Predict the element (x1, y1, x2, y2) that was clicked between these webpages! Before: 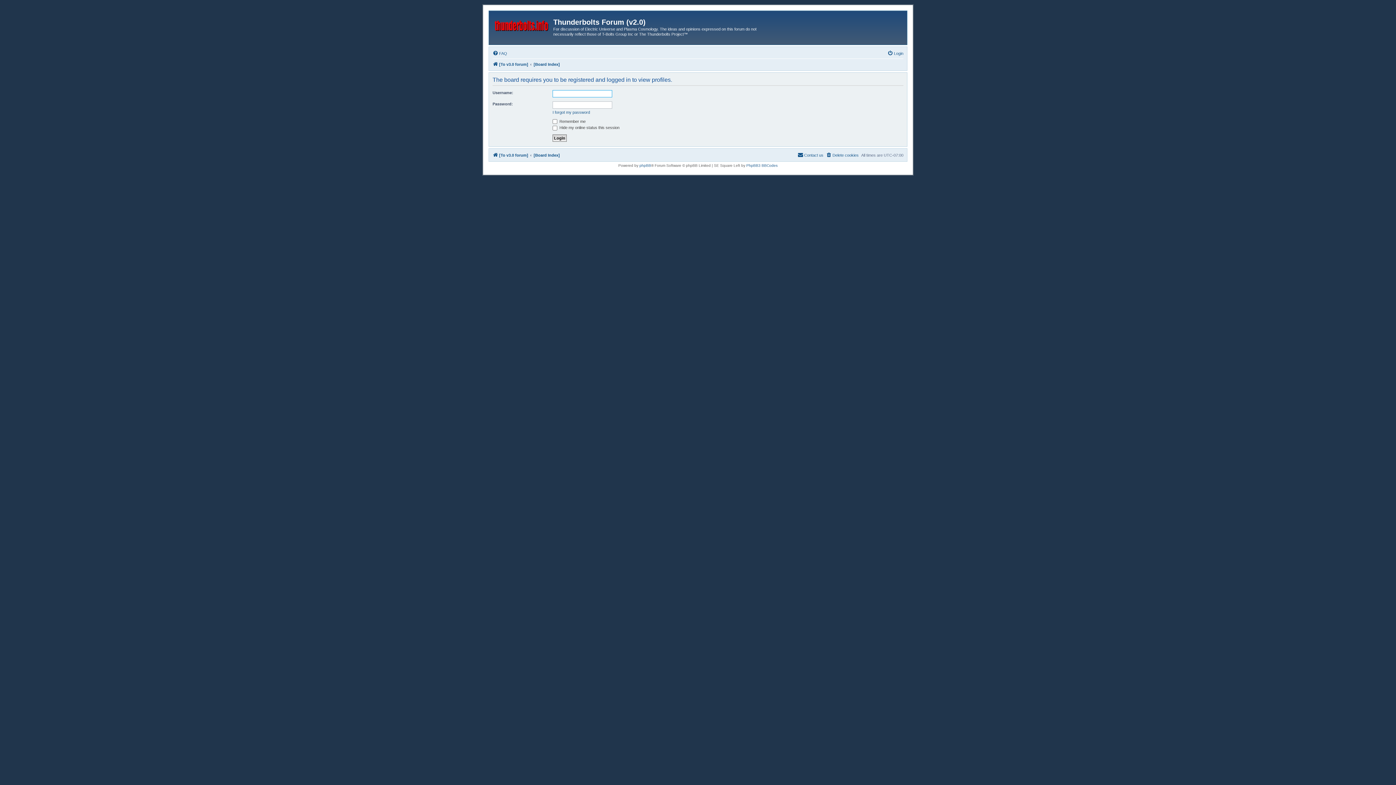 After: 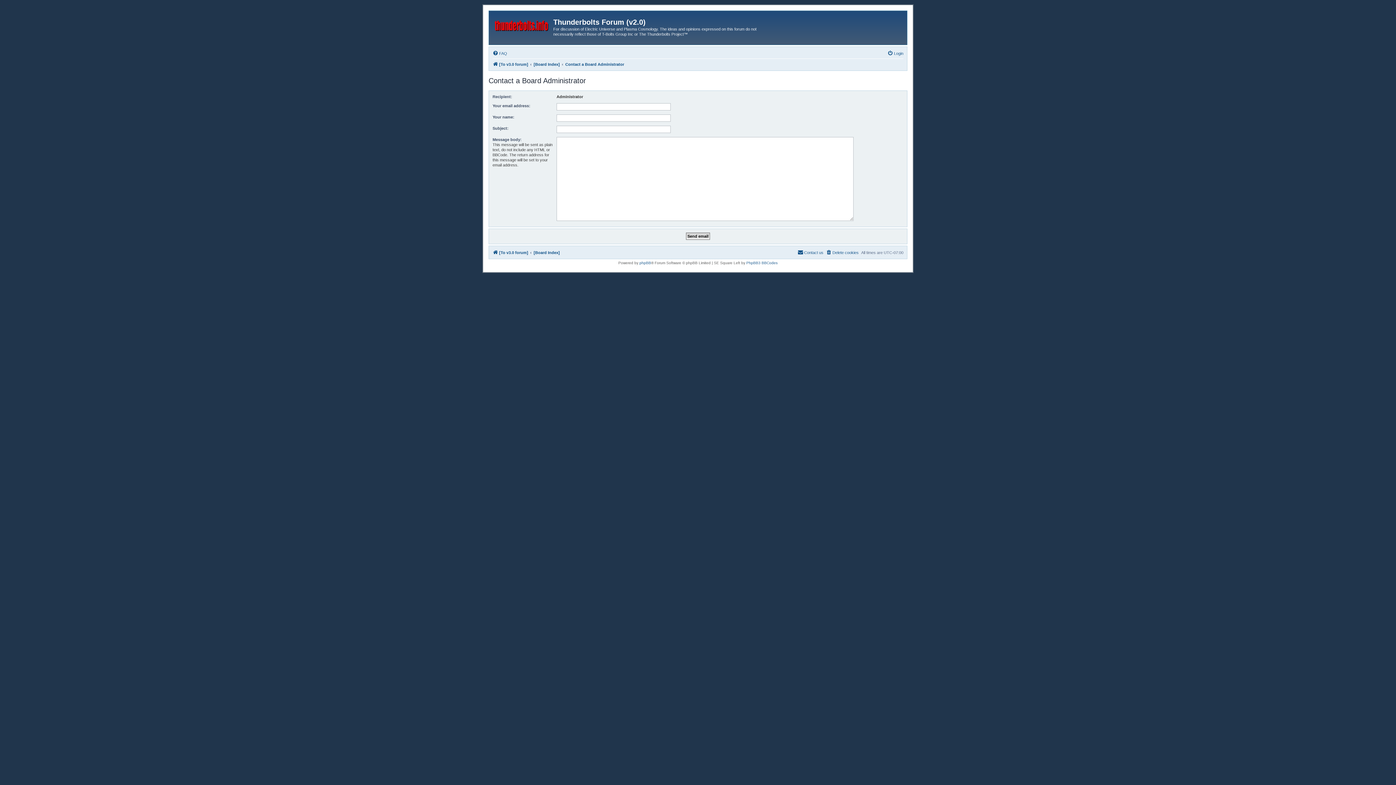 Action: label: Contact us bbox: (797, 150, 823, 159)